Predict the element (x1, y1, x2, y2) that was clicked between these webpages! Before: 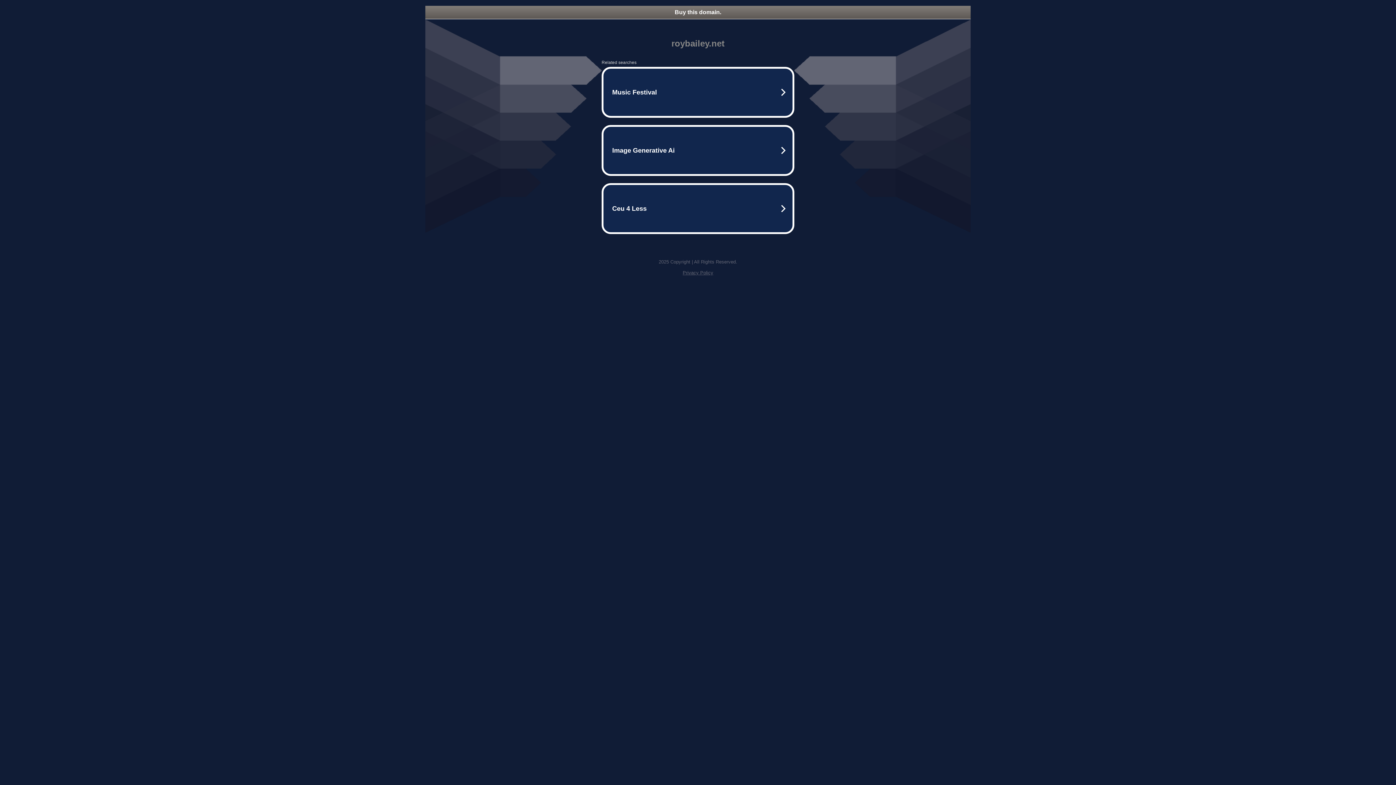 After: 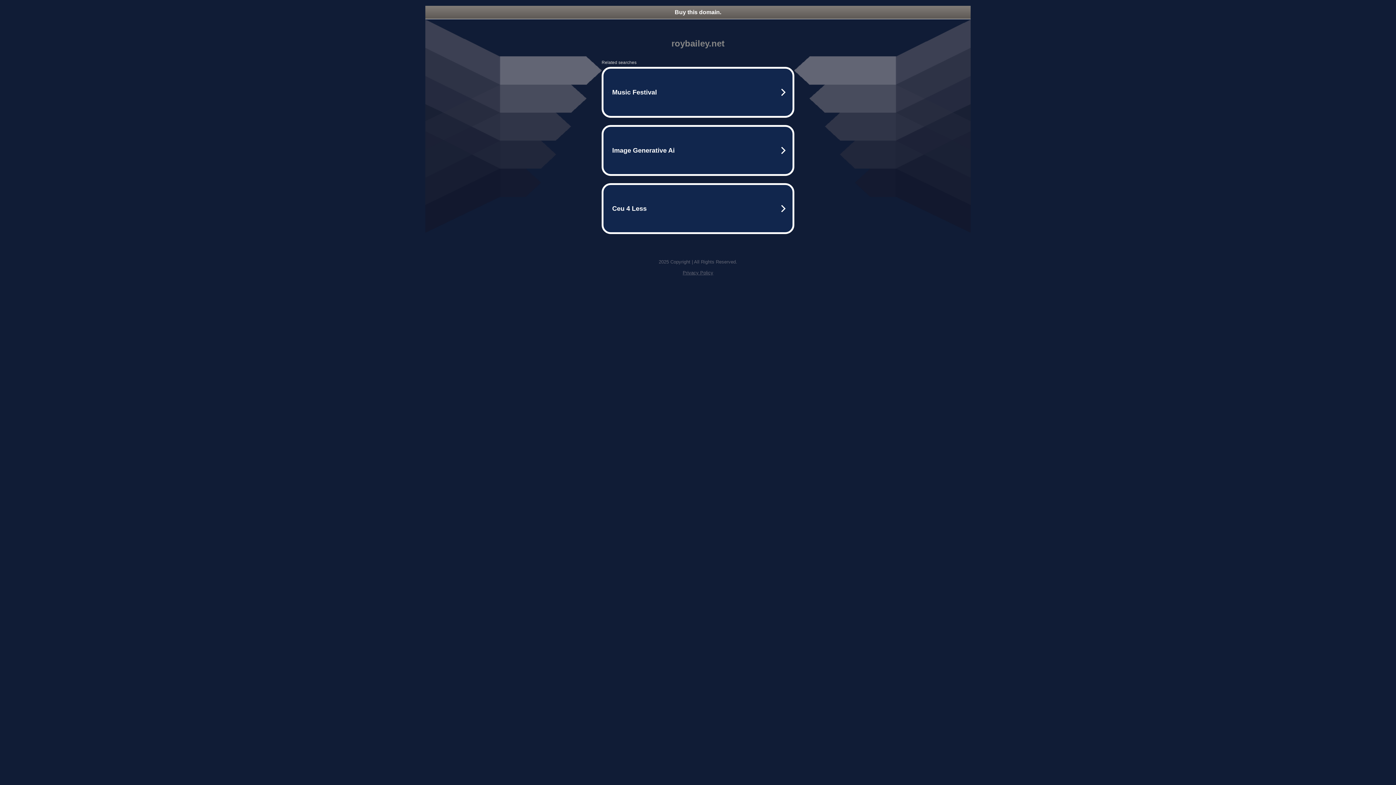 Action: label: Buy this domain. bbox: (425, 5, 970, 18)